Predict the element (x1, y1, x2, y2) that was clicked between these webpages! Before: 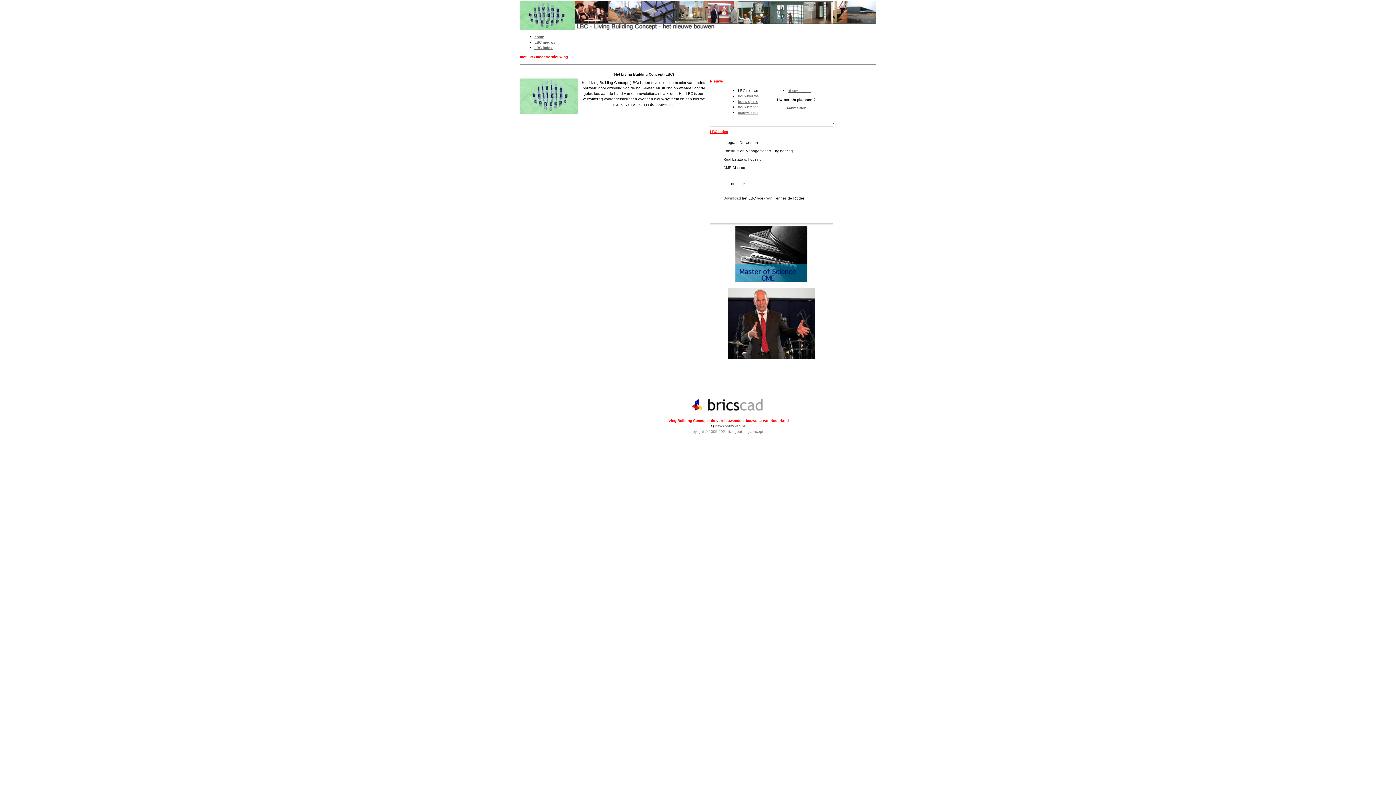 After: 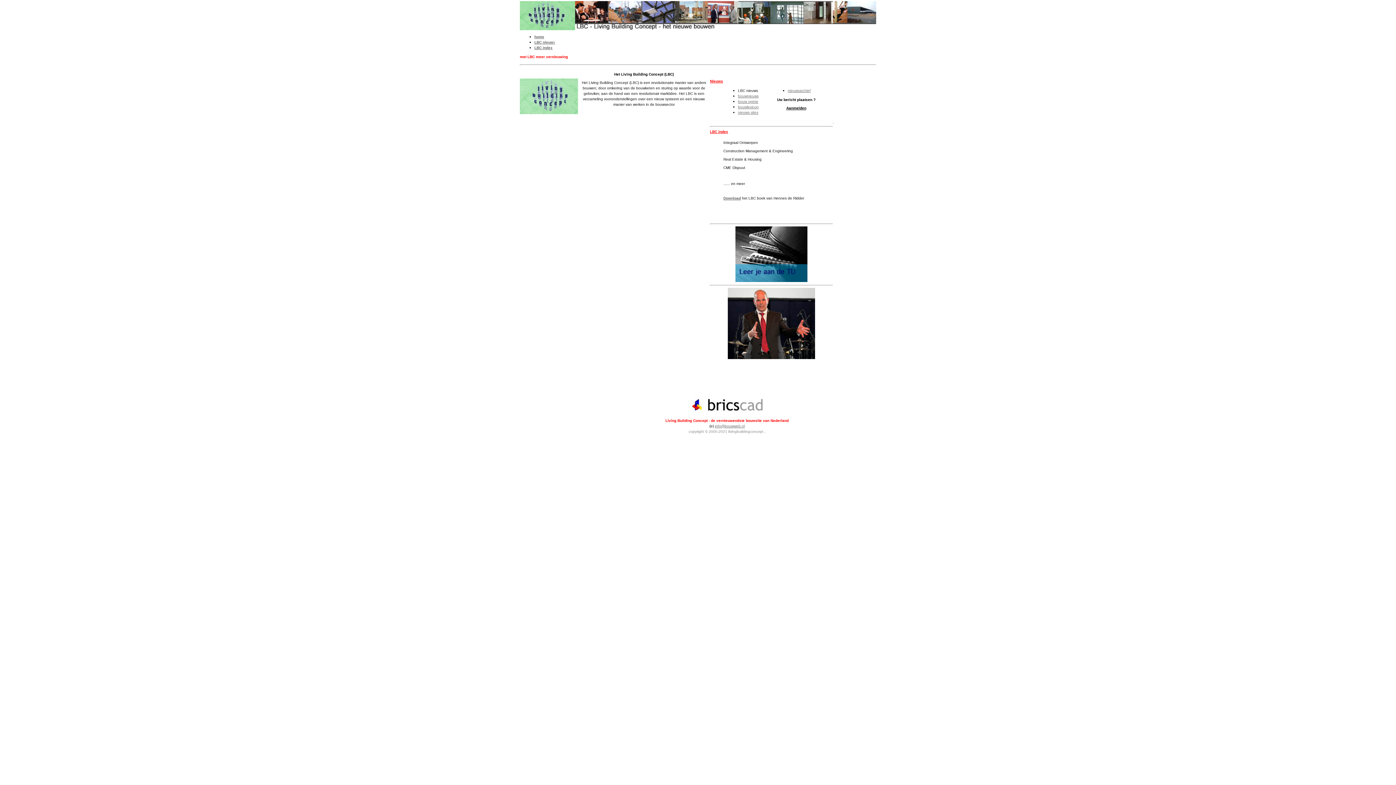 Action: label: Aanmelden bbox: (786, 106, 806, 110)